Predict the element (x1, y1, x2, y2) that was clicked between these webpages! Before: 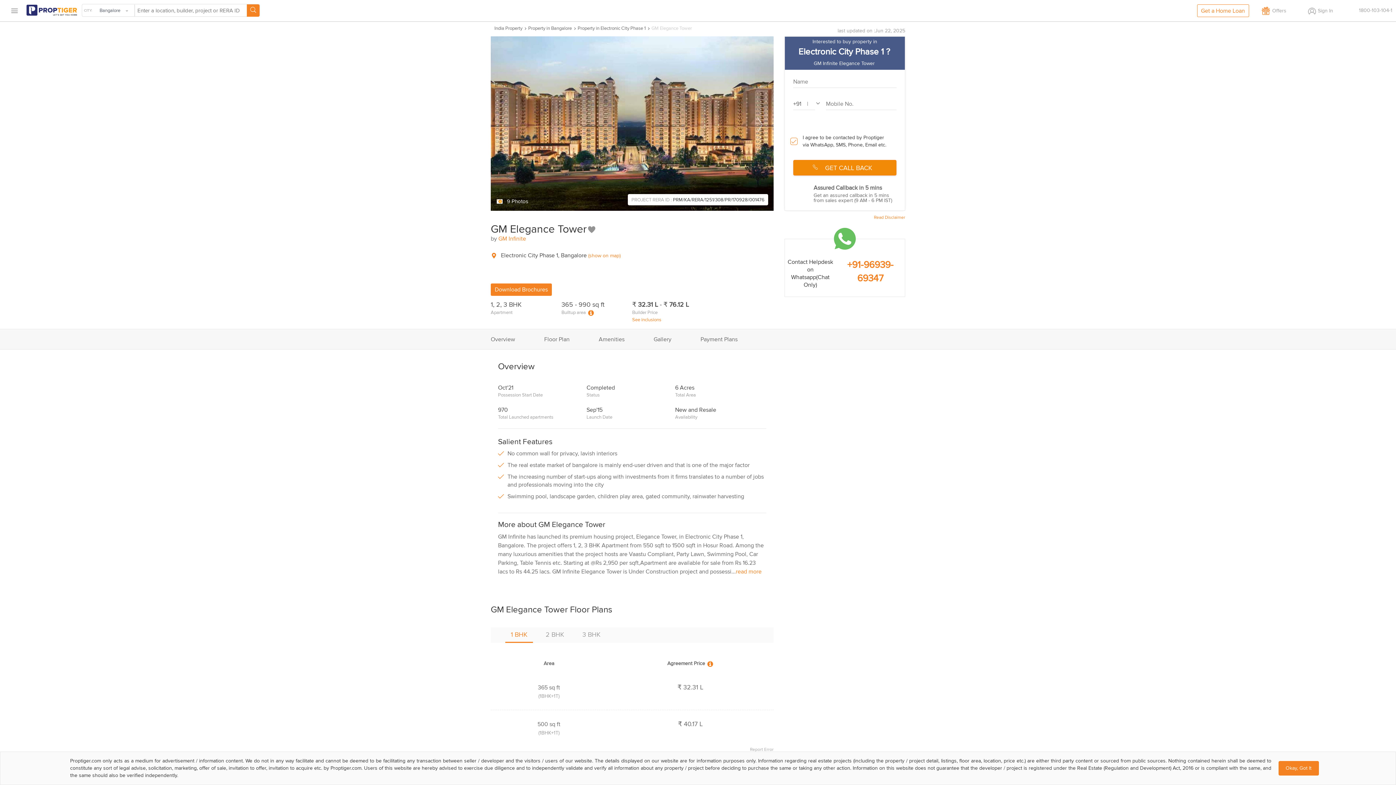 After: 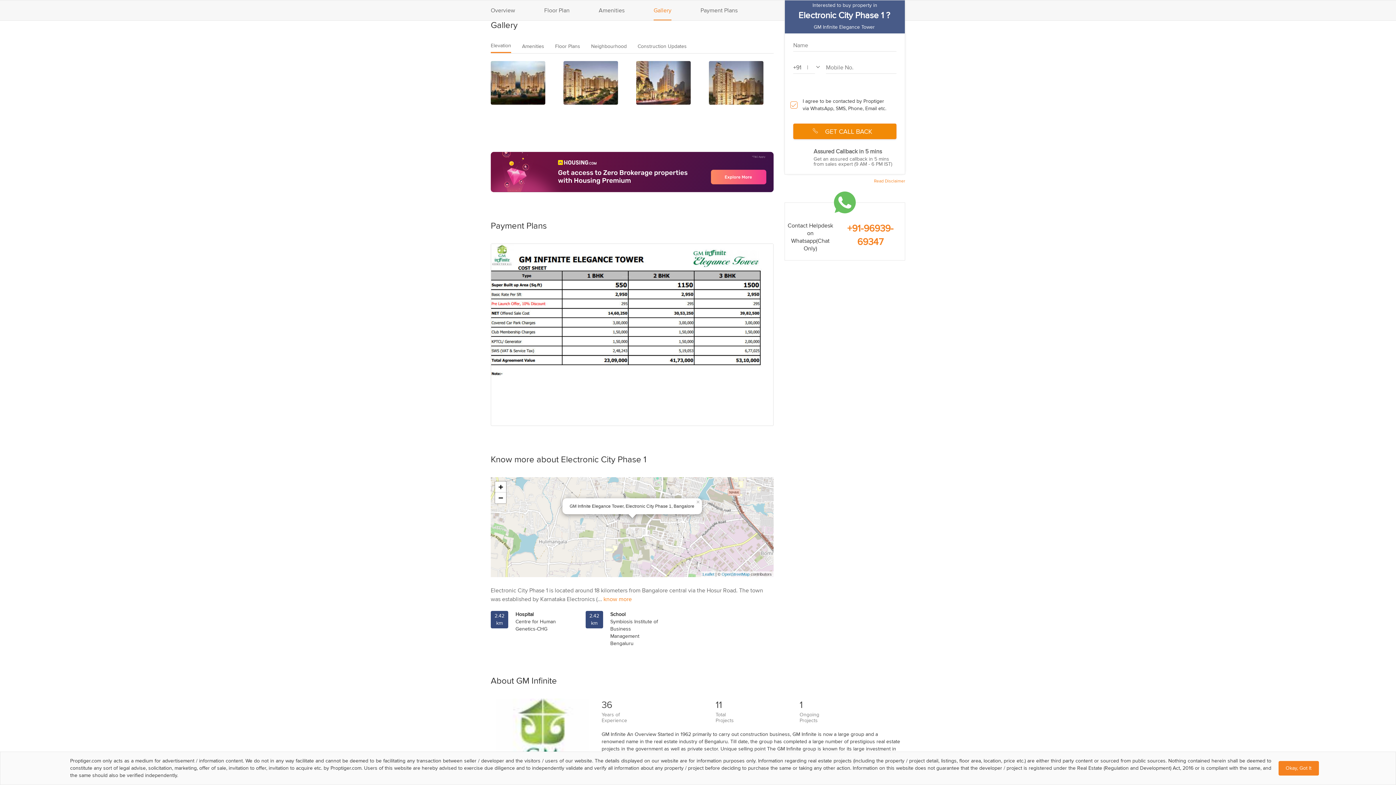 Action: label: Gallery bbox: (653, 329, 671, 349)